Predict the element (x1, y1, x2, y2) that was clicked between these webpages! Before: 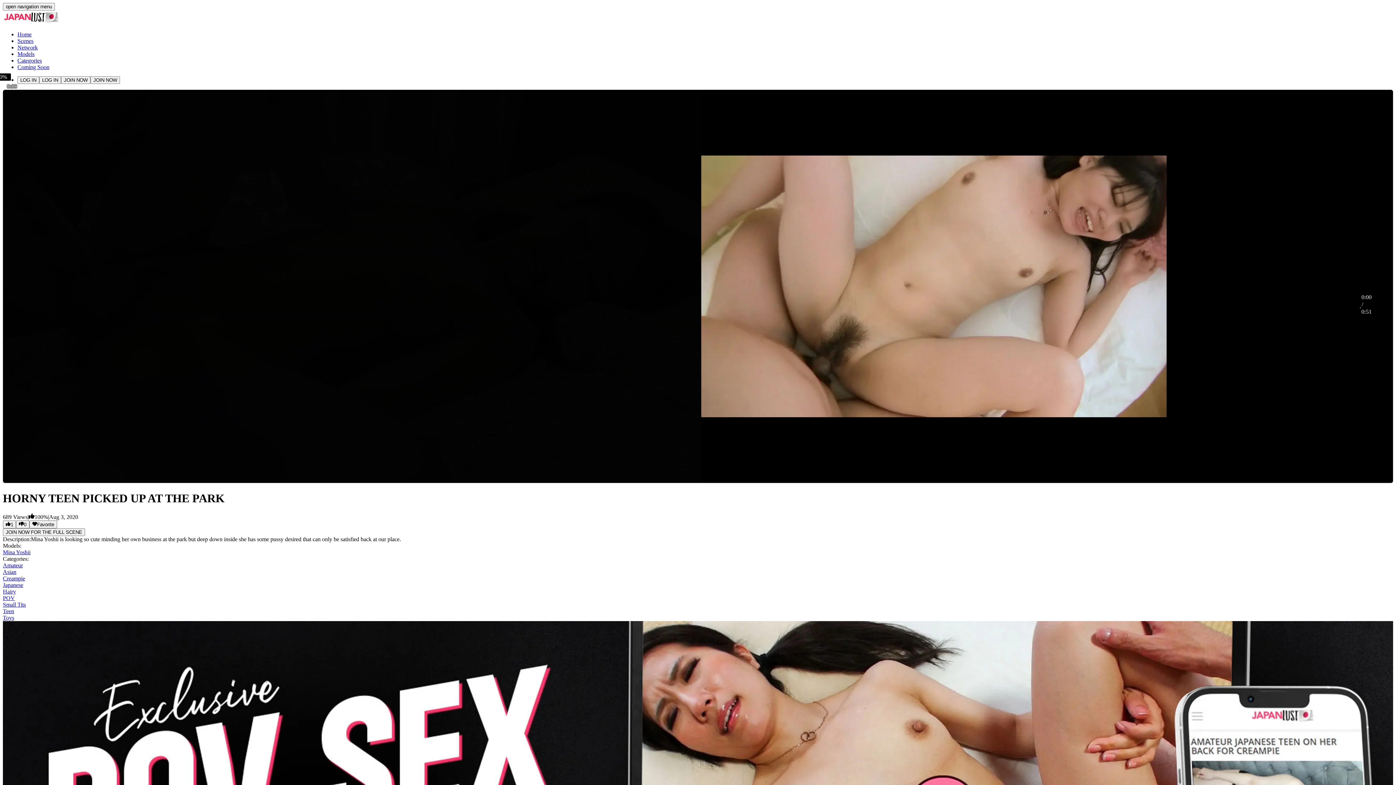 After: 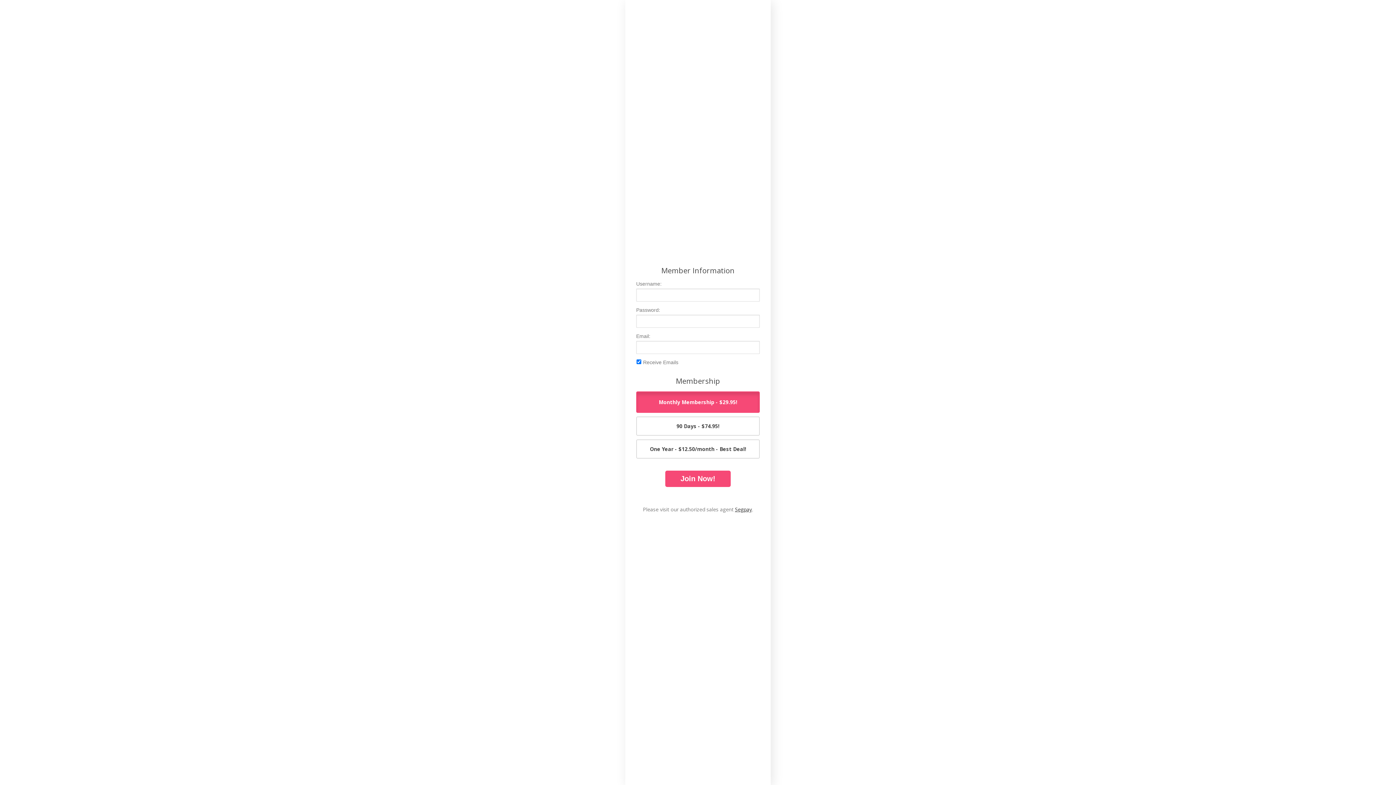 Action: label: JOIN NOW FOR THE FULL SCENE bbox: (2, 529, 85, 535)